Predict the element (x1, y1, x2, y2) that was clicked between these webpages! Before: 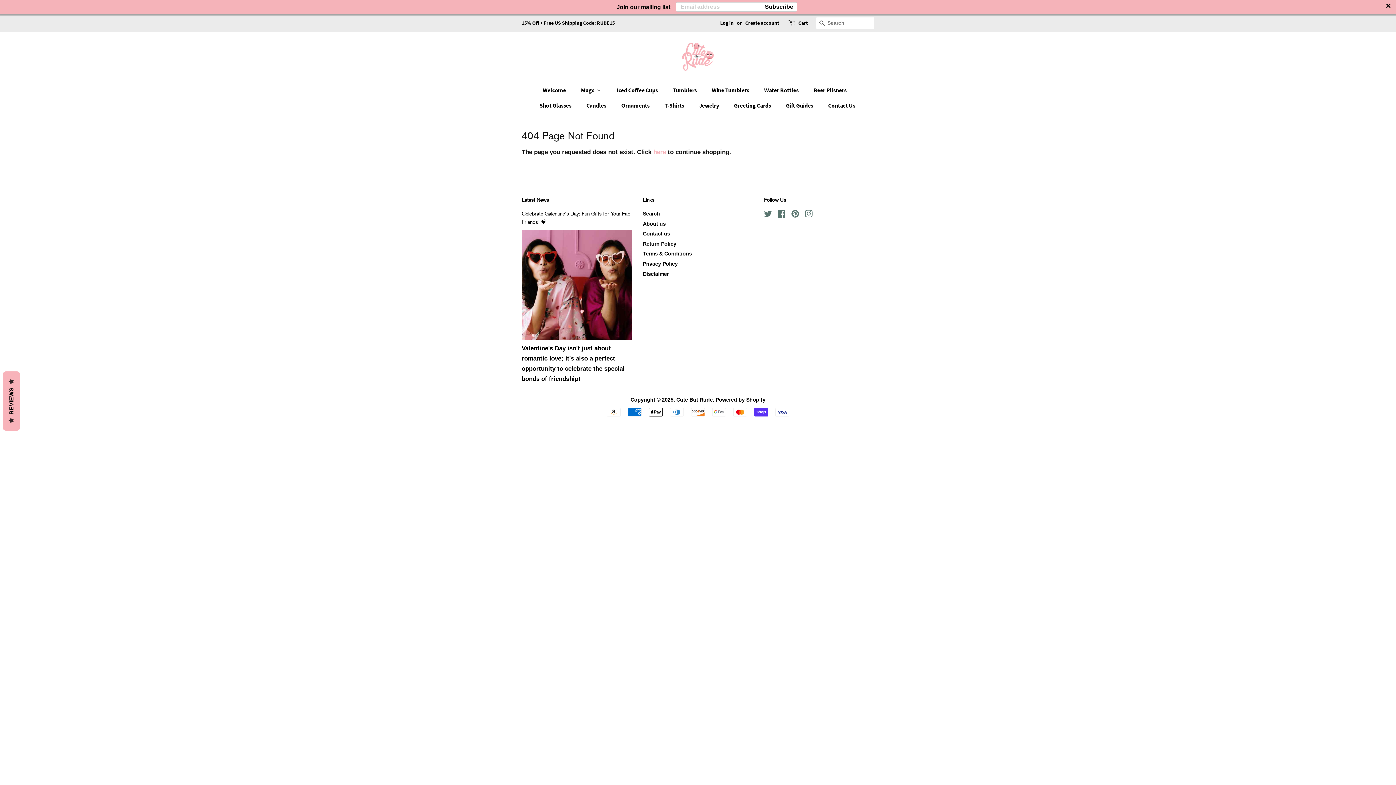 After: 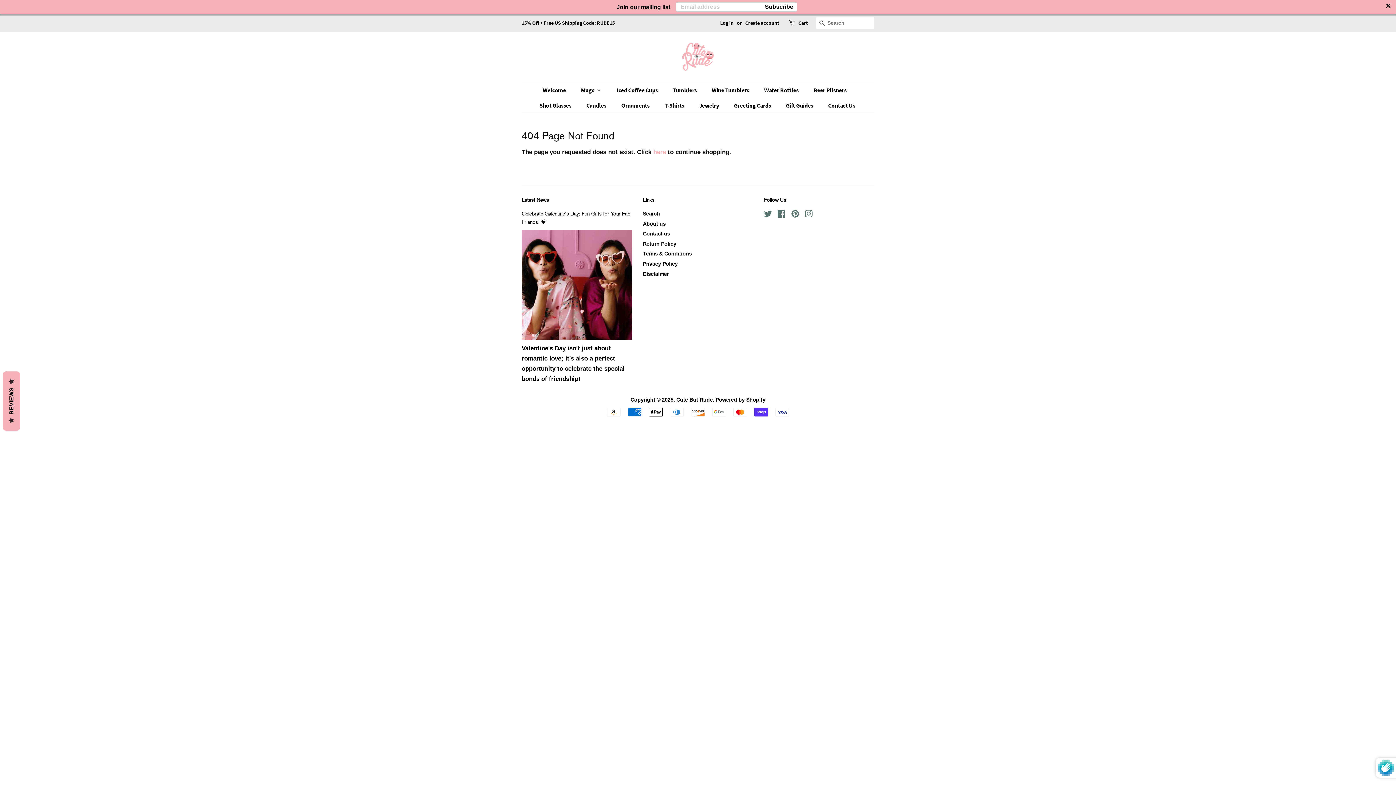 Action: label: Join our mailing list 
Subscribe bbox: (0, 0, 1396, 14)